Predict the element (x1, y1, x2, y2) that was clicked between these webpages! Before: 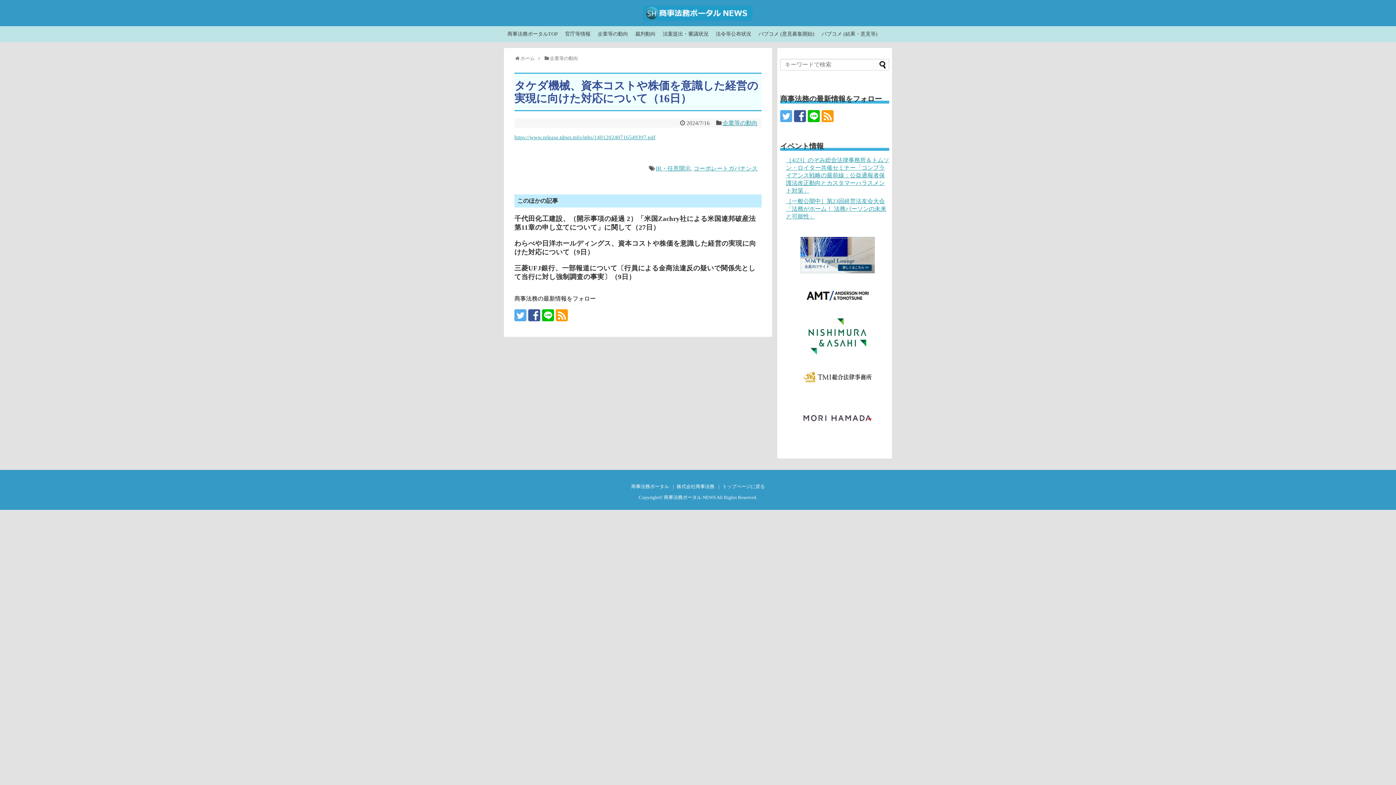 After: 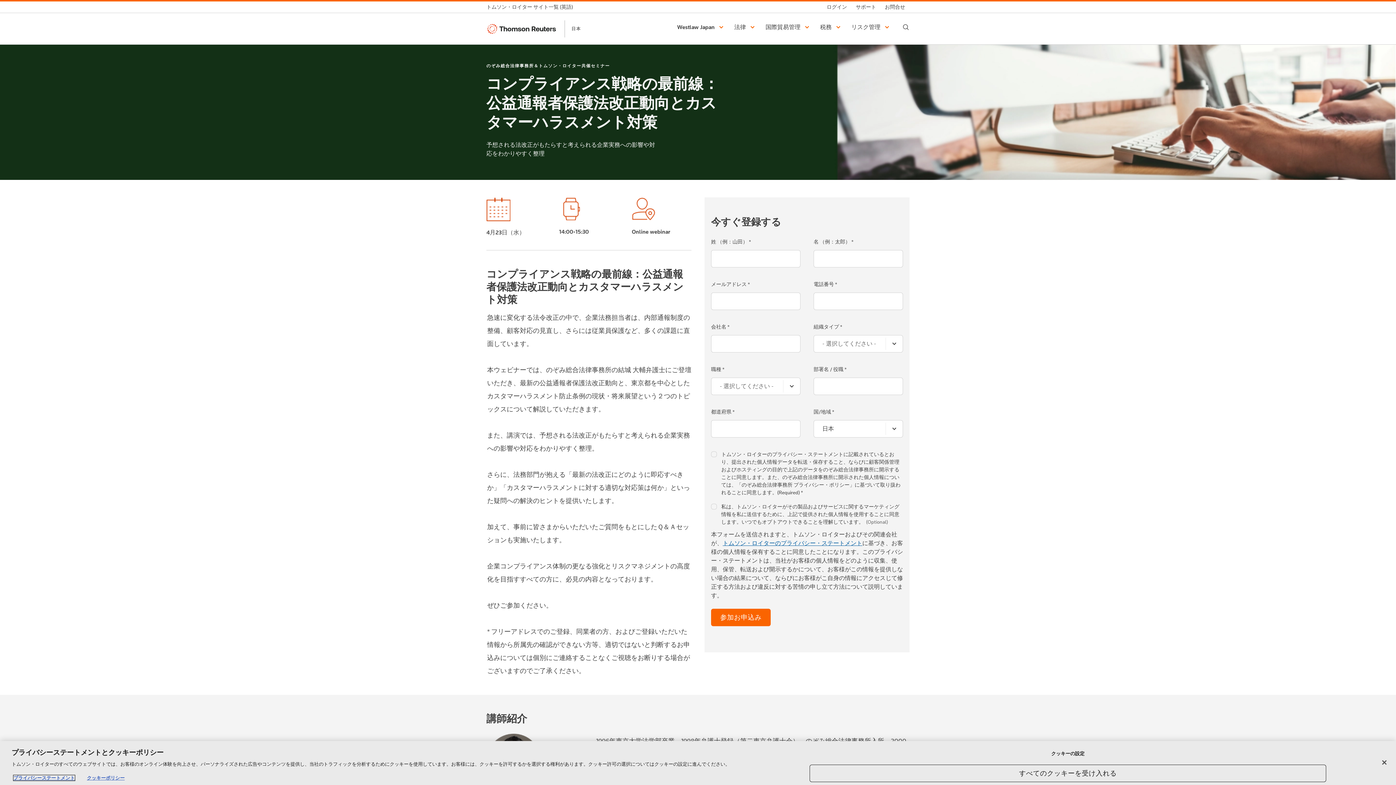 Action: label: ［4/23］のぞみ総合法律事務所＆トムソン・ロイター共催セミナー「コンプライアンス戦略の最前線：公益通報者保護法改正動向とカスタマーハラスメント対策」 bbox: (786, 157, 889, 193)